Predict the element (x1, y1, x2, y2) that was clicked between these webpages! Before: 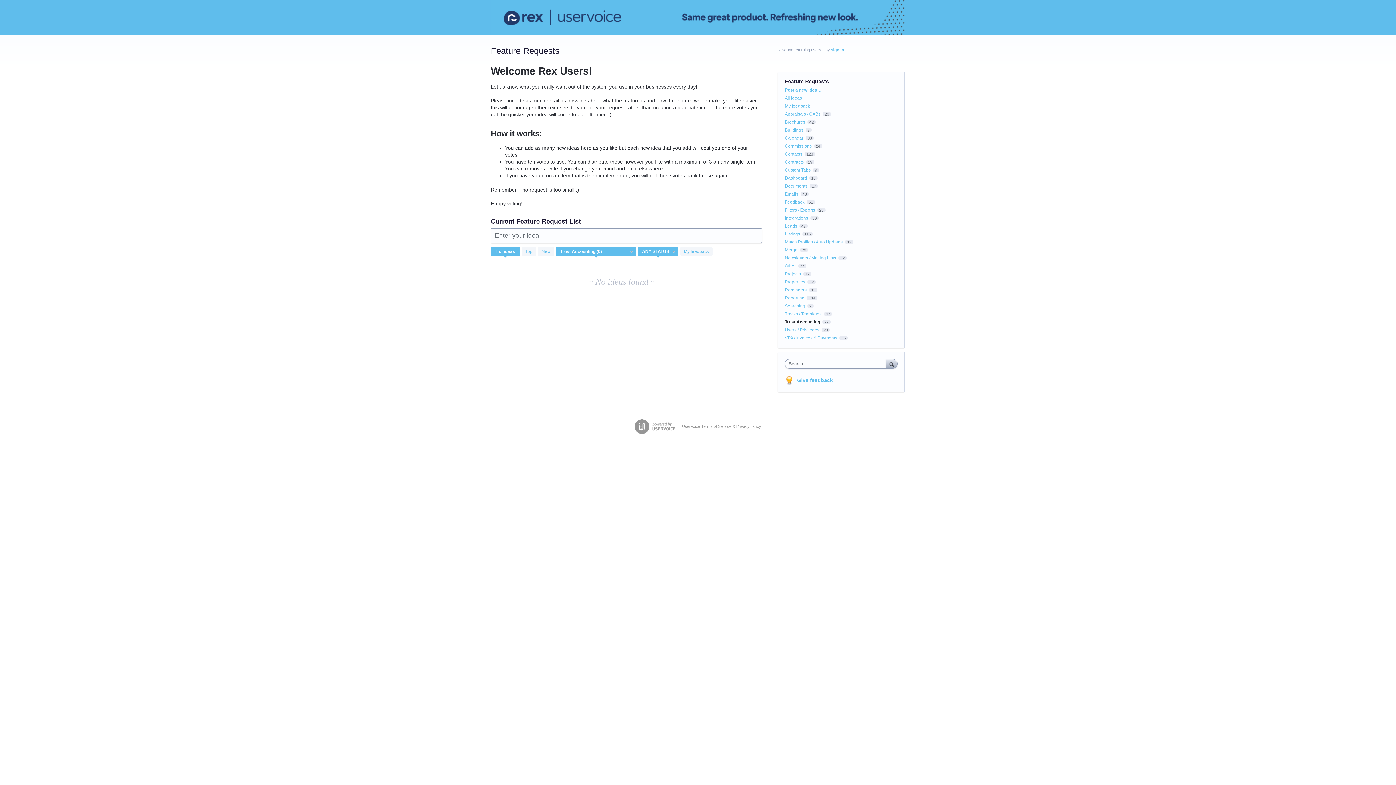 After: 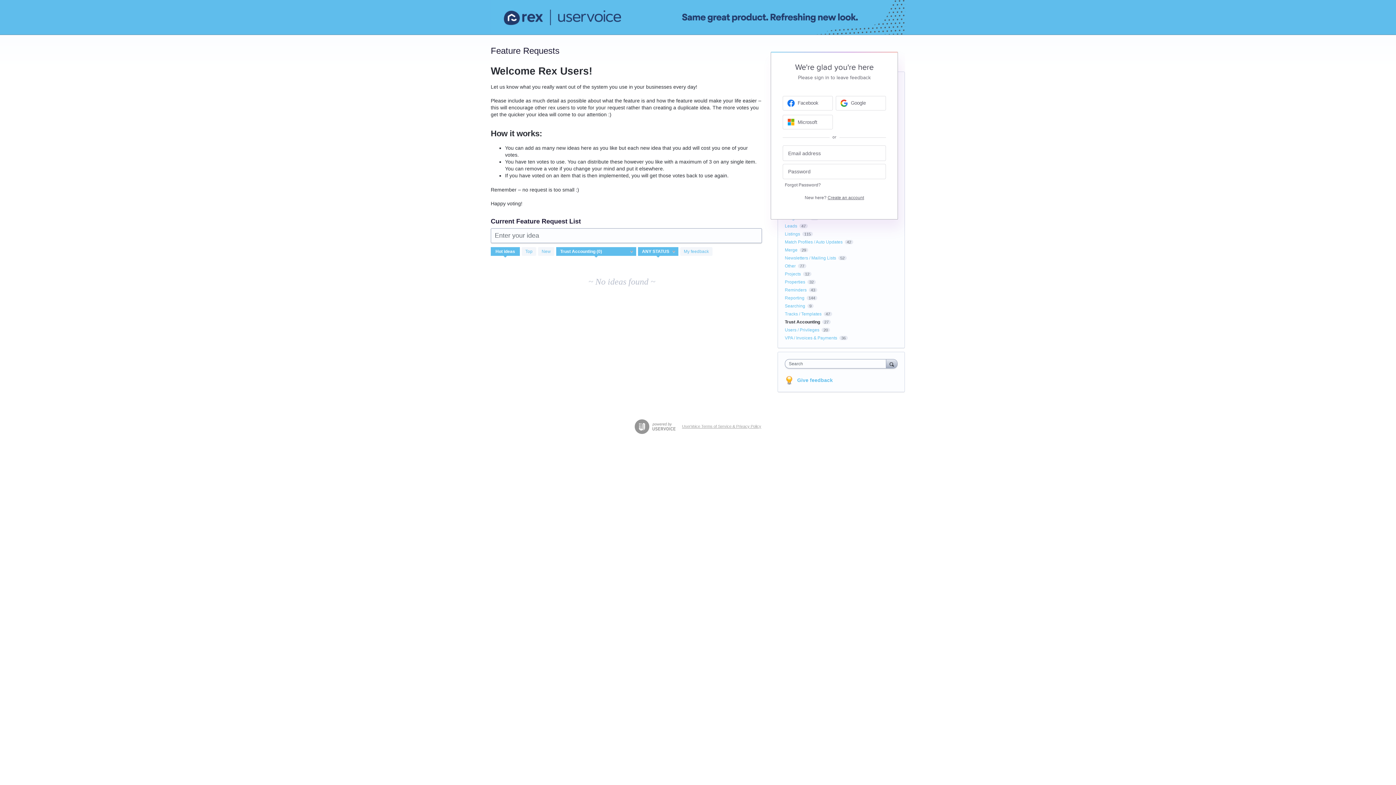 Action: bbox: (831, 47, 844, 52) label: sign in